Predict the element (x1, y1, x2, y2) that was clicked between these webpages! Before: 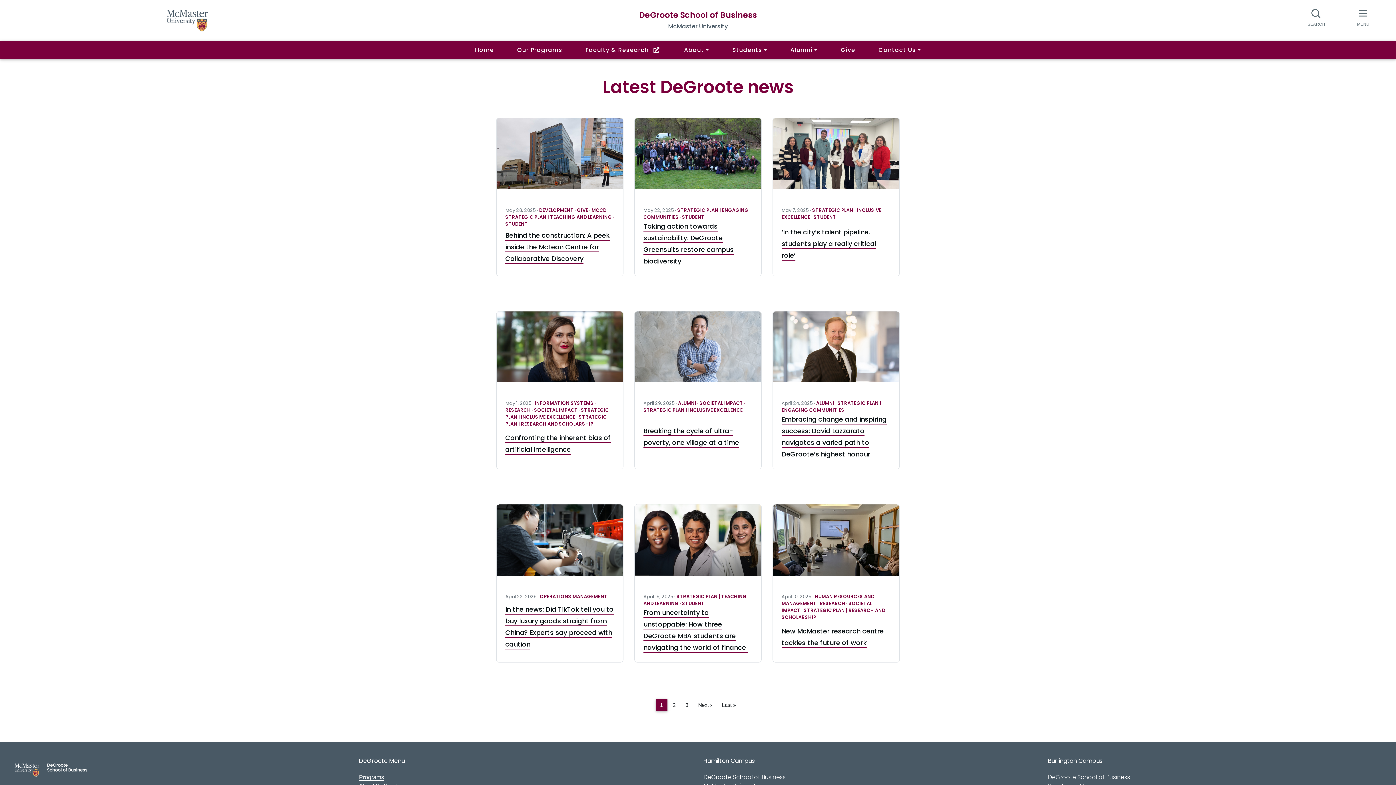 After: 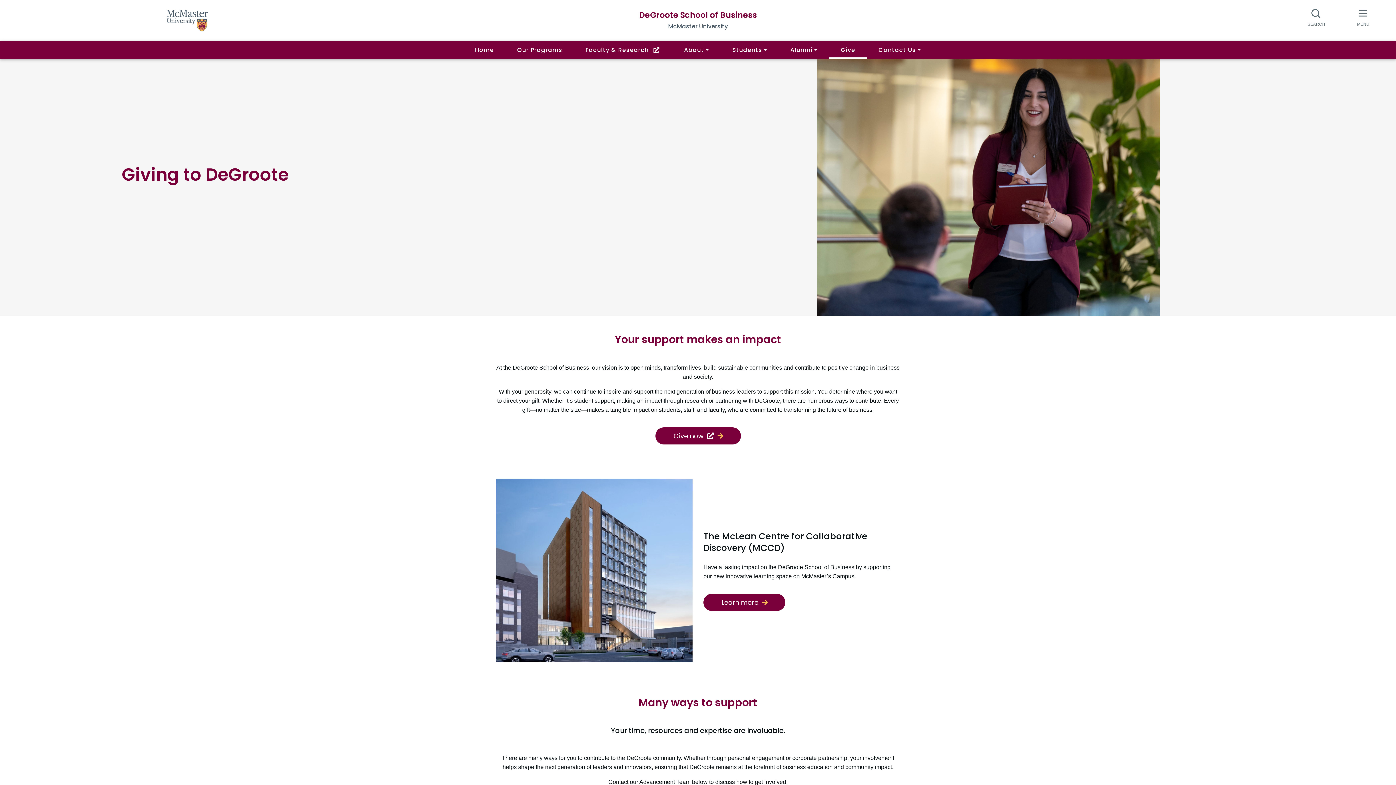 Action: label: Give bbox: (829, 40, 867, 59)